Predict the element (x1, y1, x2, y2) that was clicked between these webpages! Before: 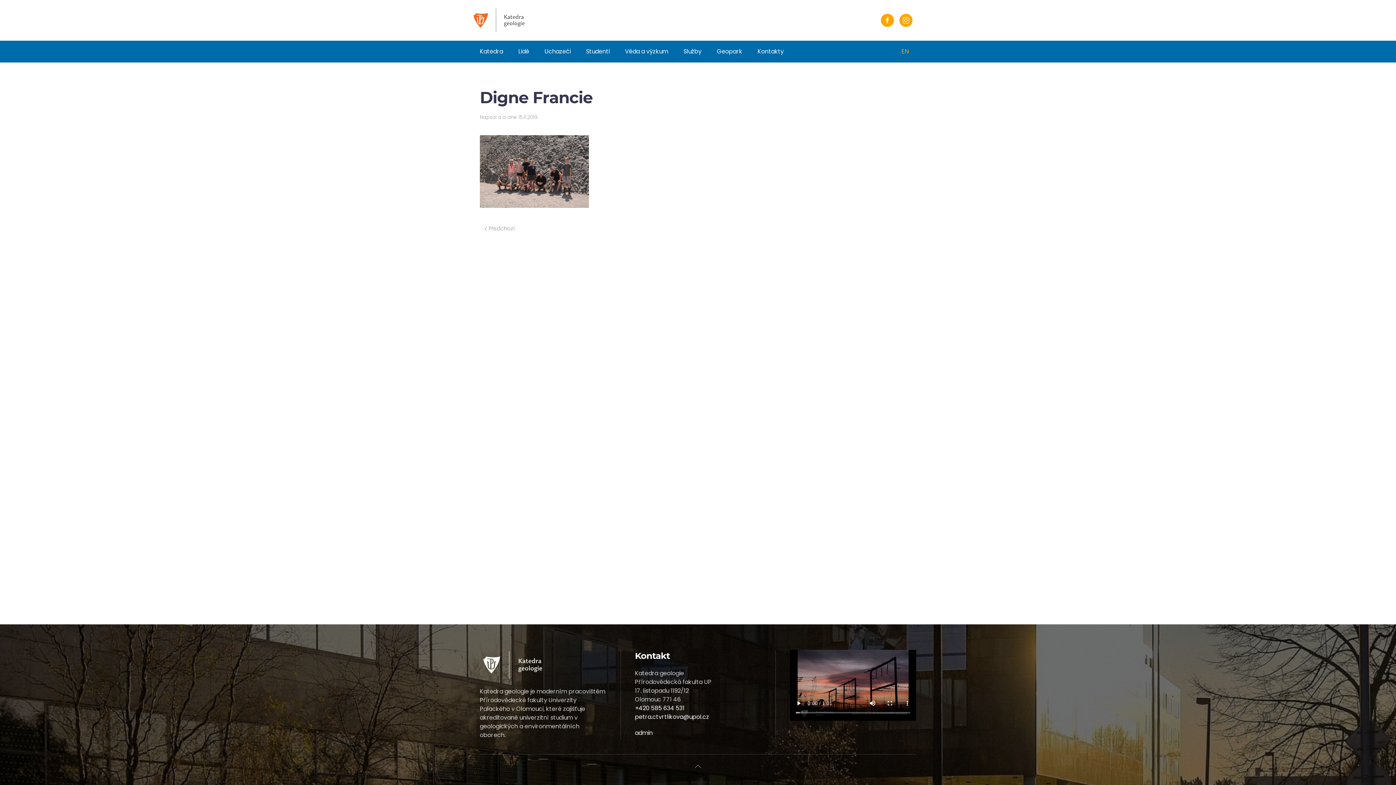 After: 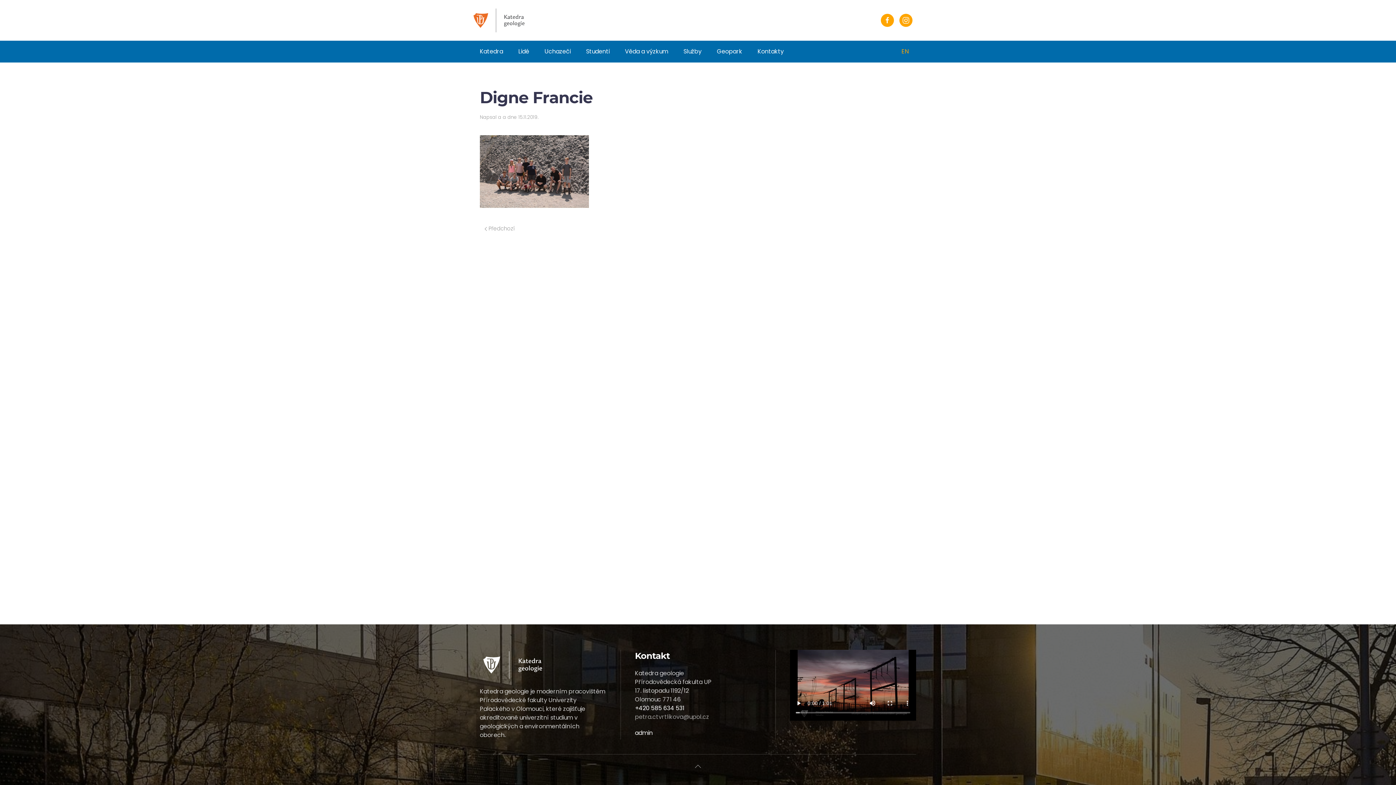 Action: label: petra.ctvrtlikova@upol.cz bbox: (635, 713, 709, 721)